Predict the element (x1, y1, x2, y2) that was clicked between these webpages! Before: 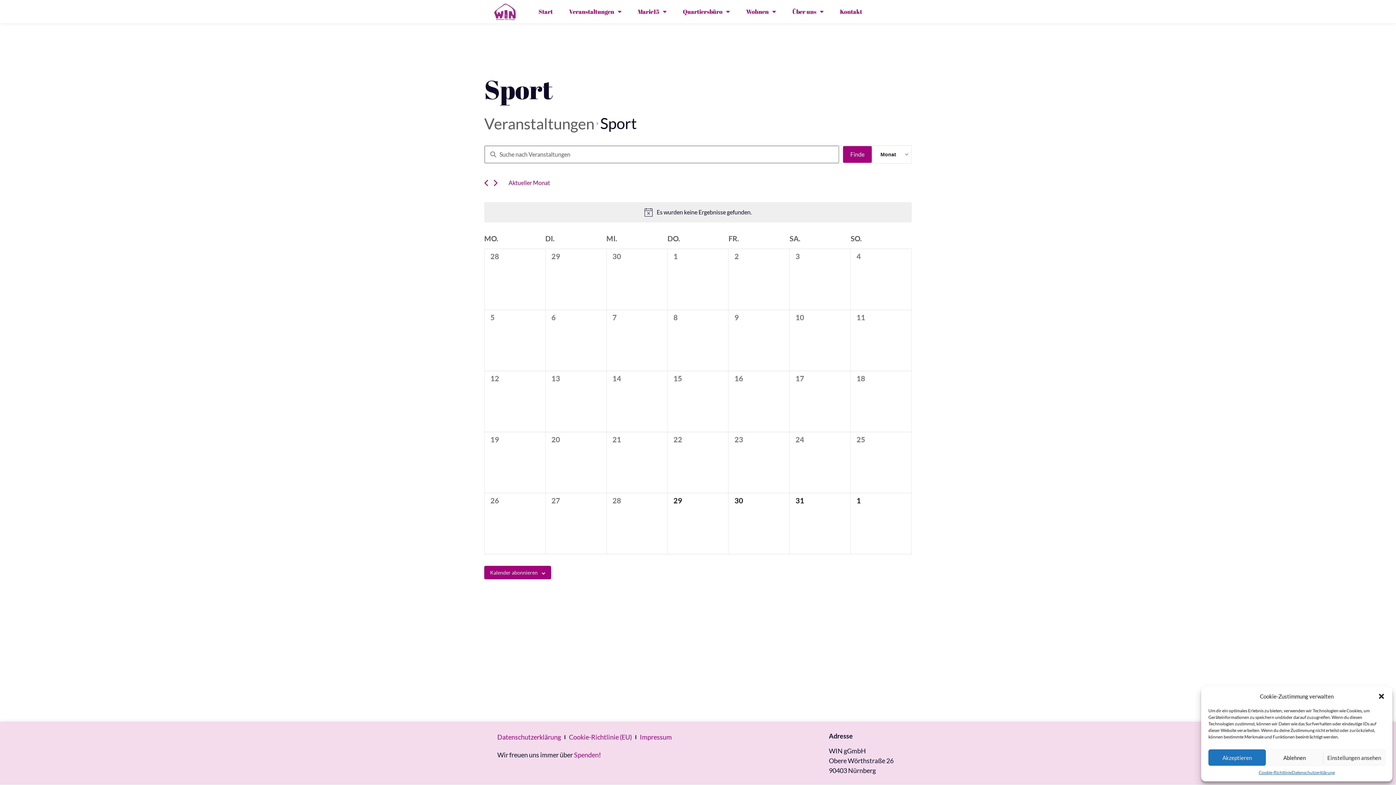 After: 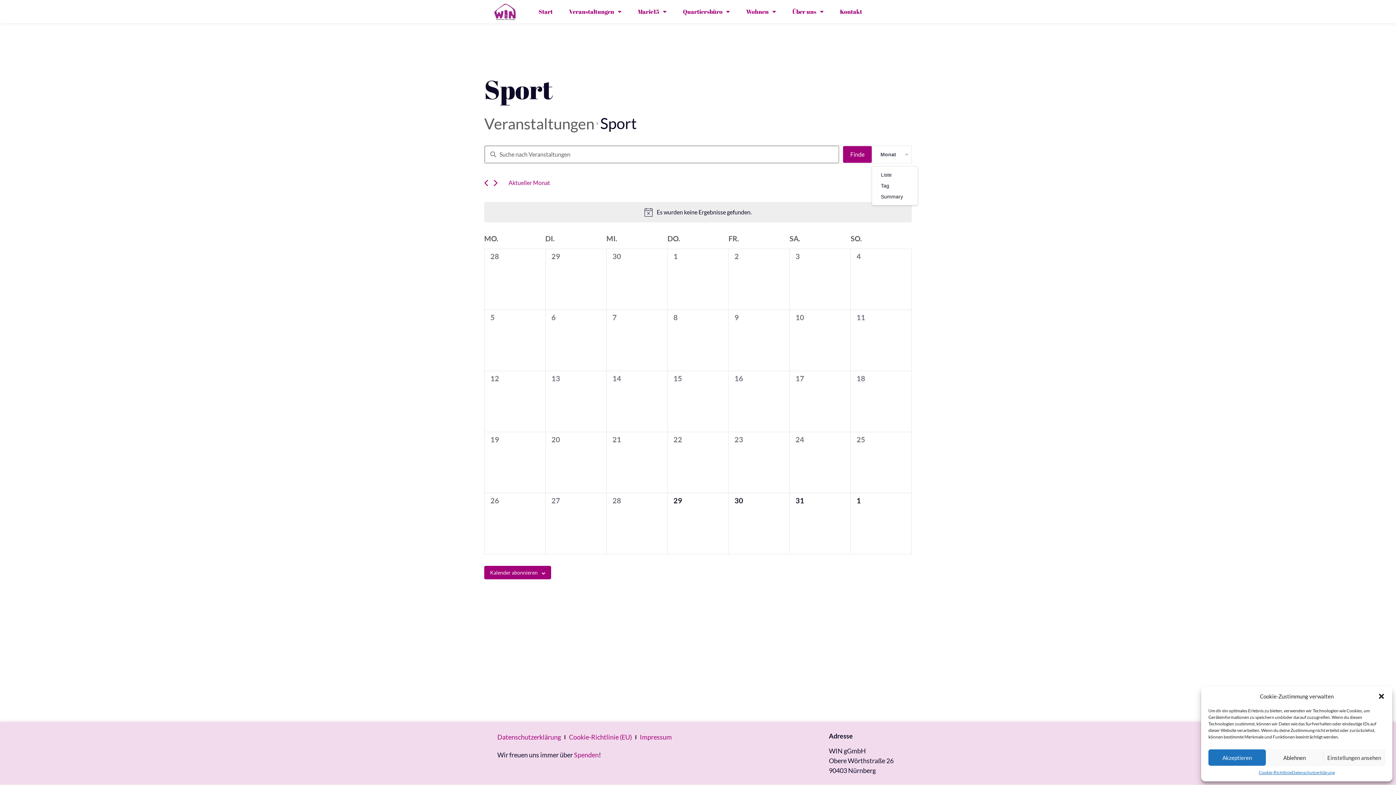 Action: bbox: (877, 145, 911, 163) label: Monat